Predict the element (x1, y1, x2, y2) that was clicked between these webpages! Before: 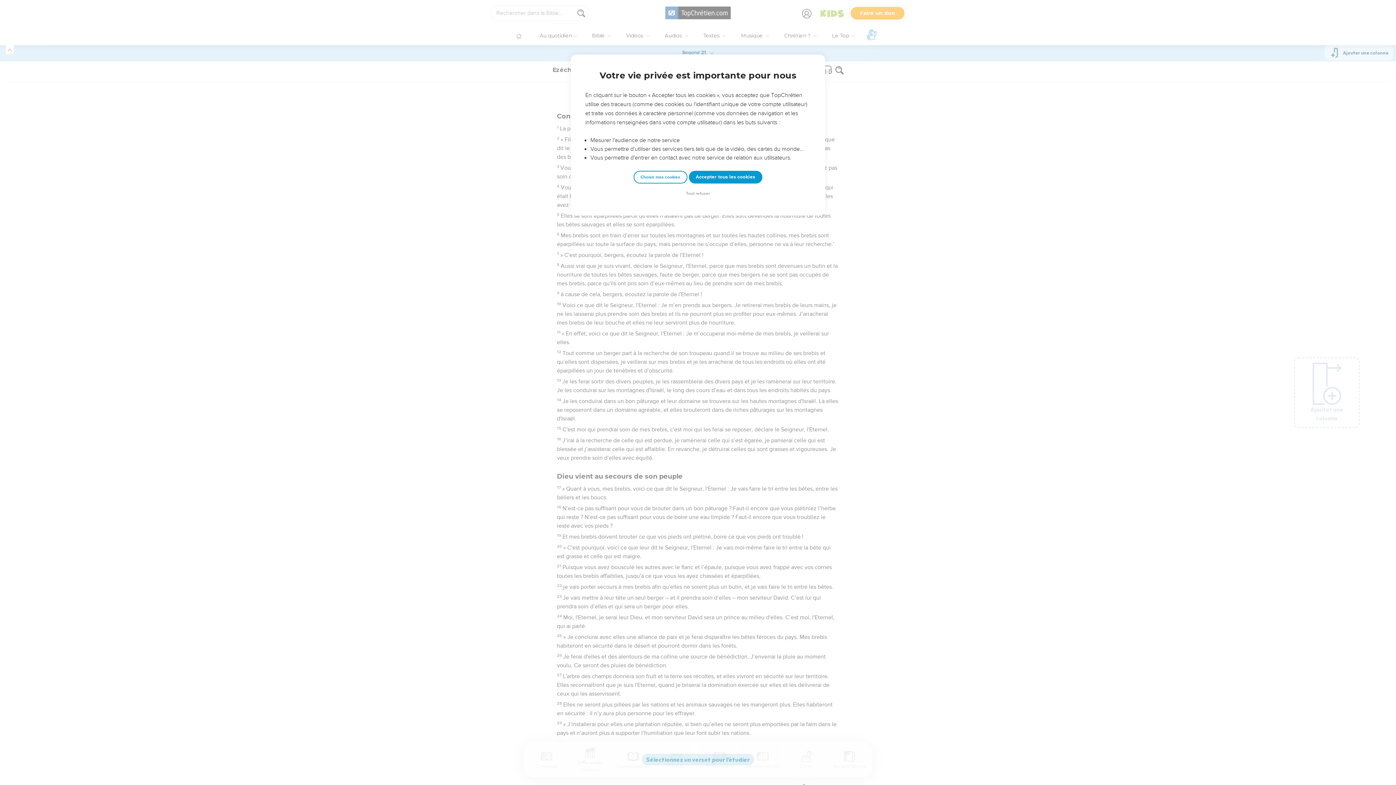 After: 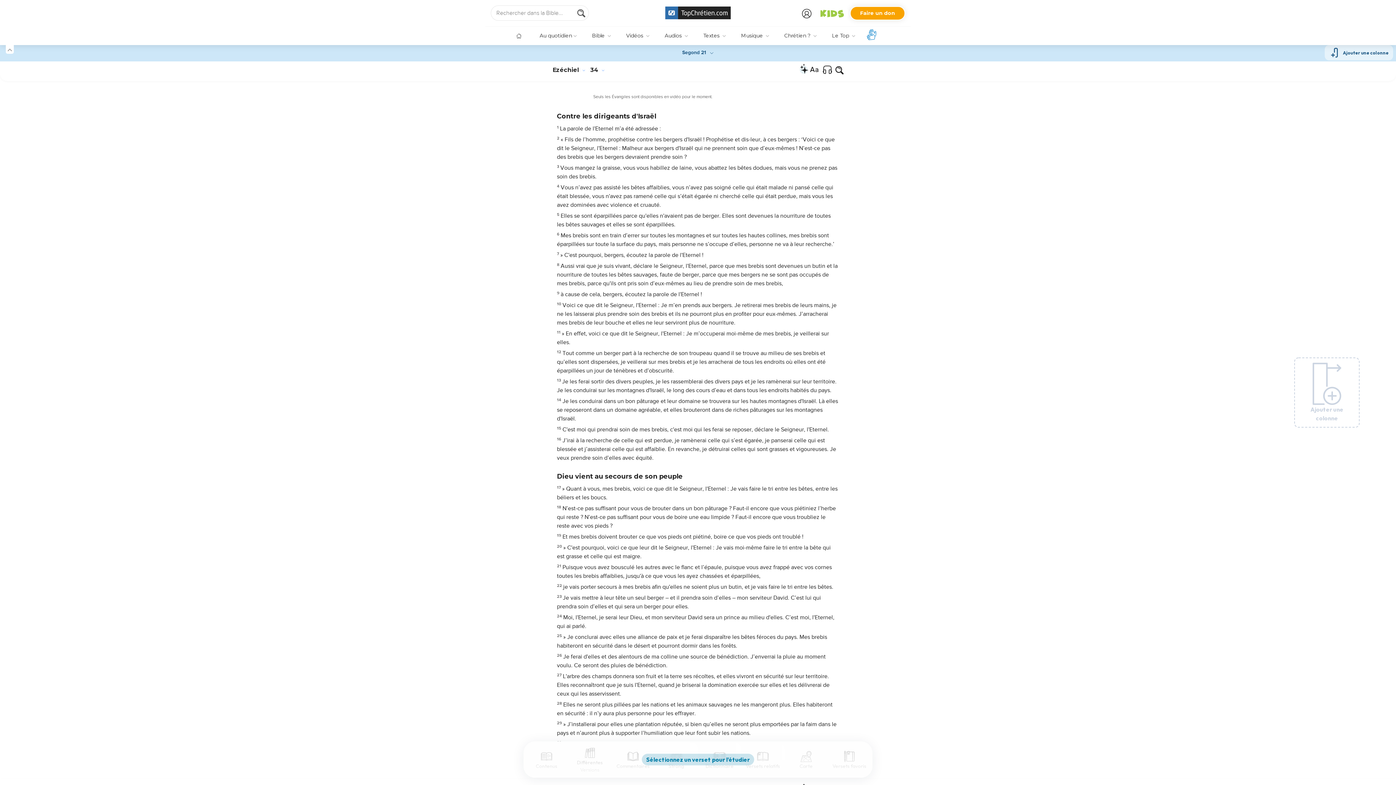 Action: bbox: (688, 170, 762, 183) label: Accepter tous les cookies